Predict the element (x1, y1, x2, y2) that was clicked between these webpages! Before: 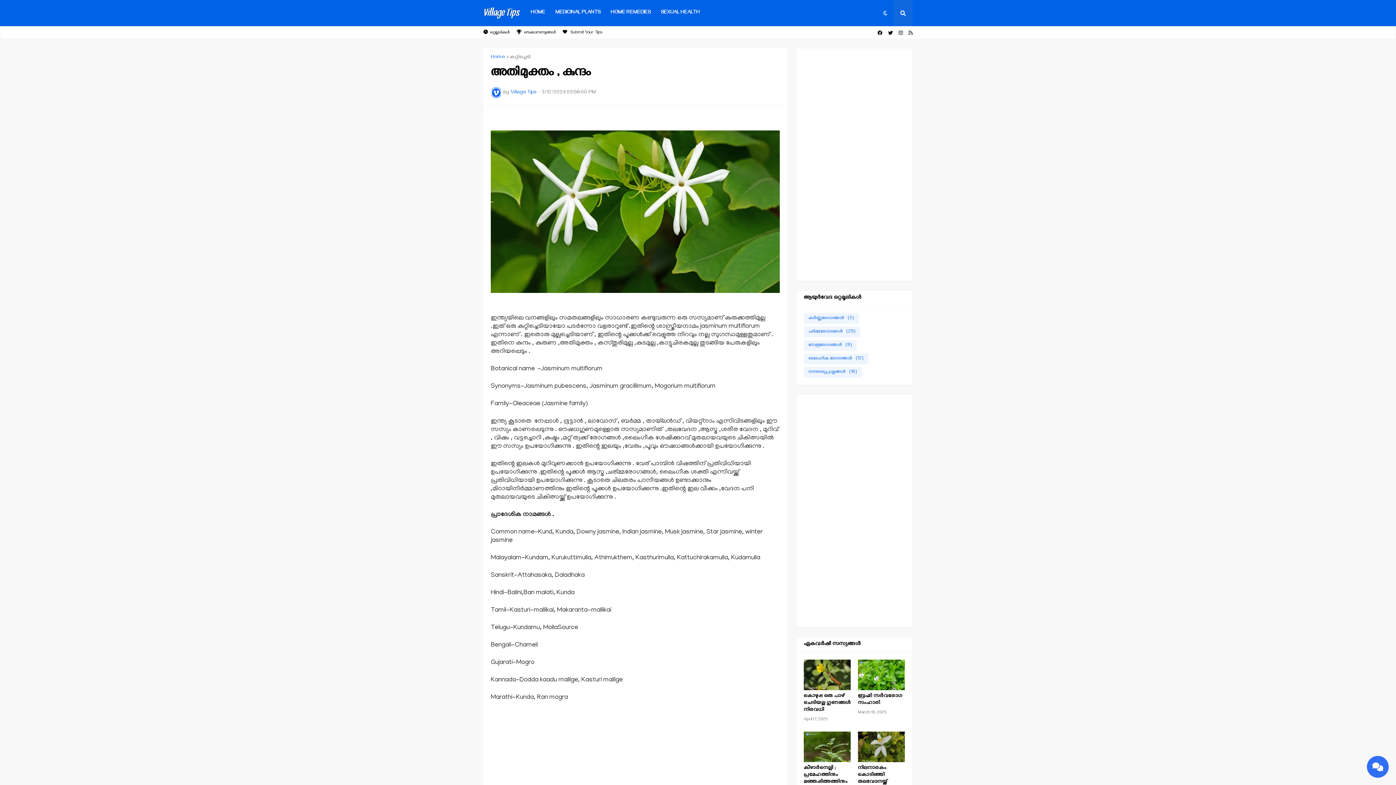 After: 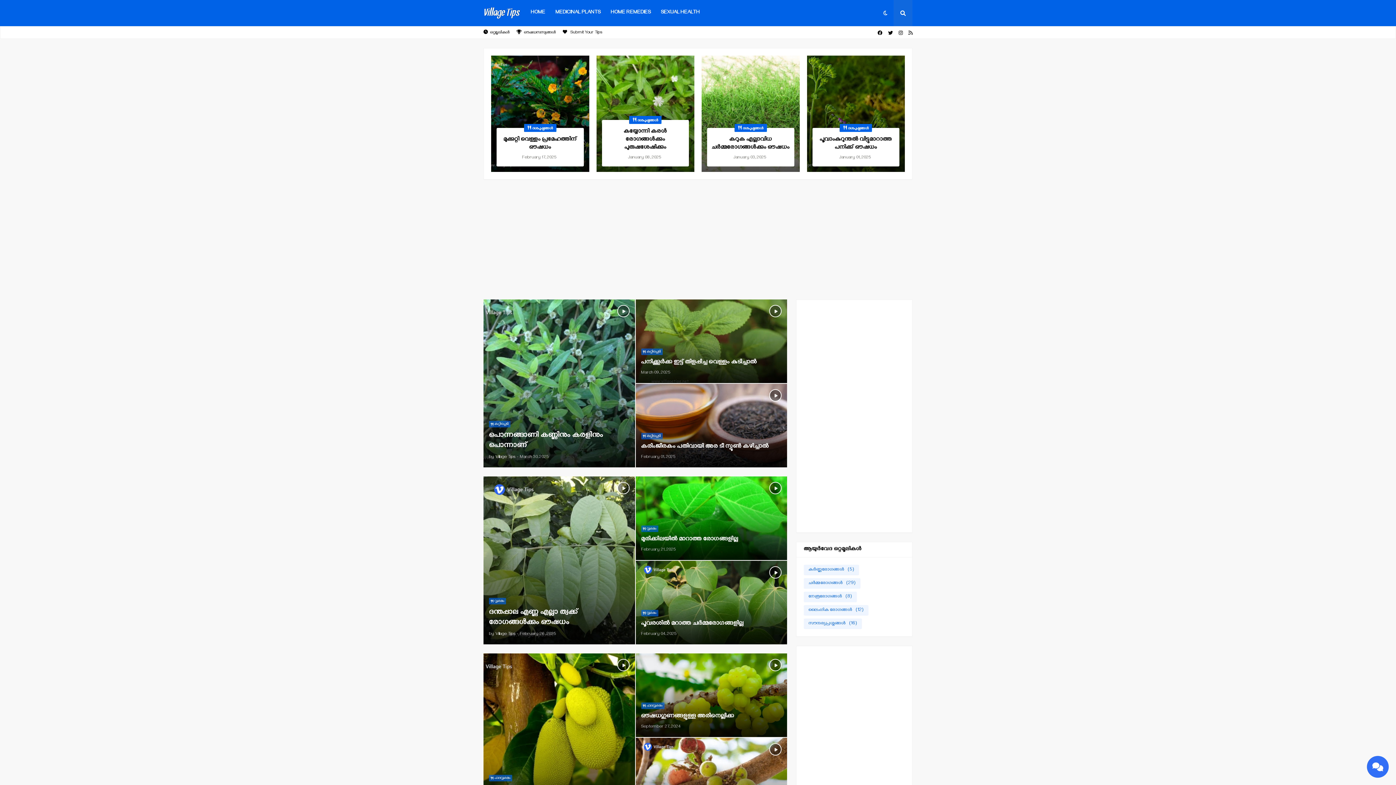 Action: label: Home bbox: (490, 55, 505, 60)